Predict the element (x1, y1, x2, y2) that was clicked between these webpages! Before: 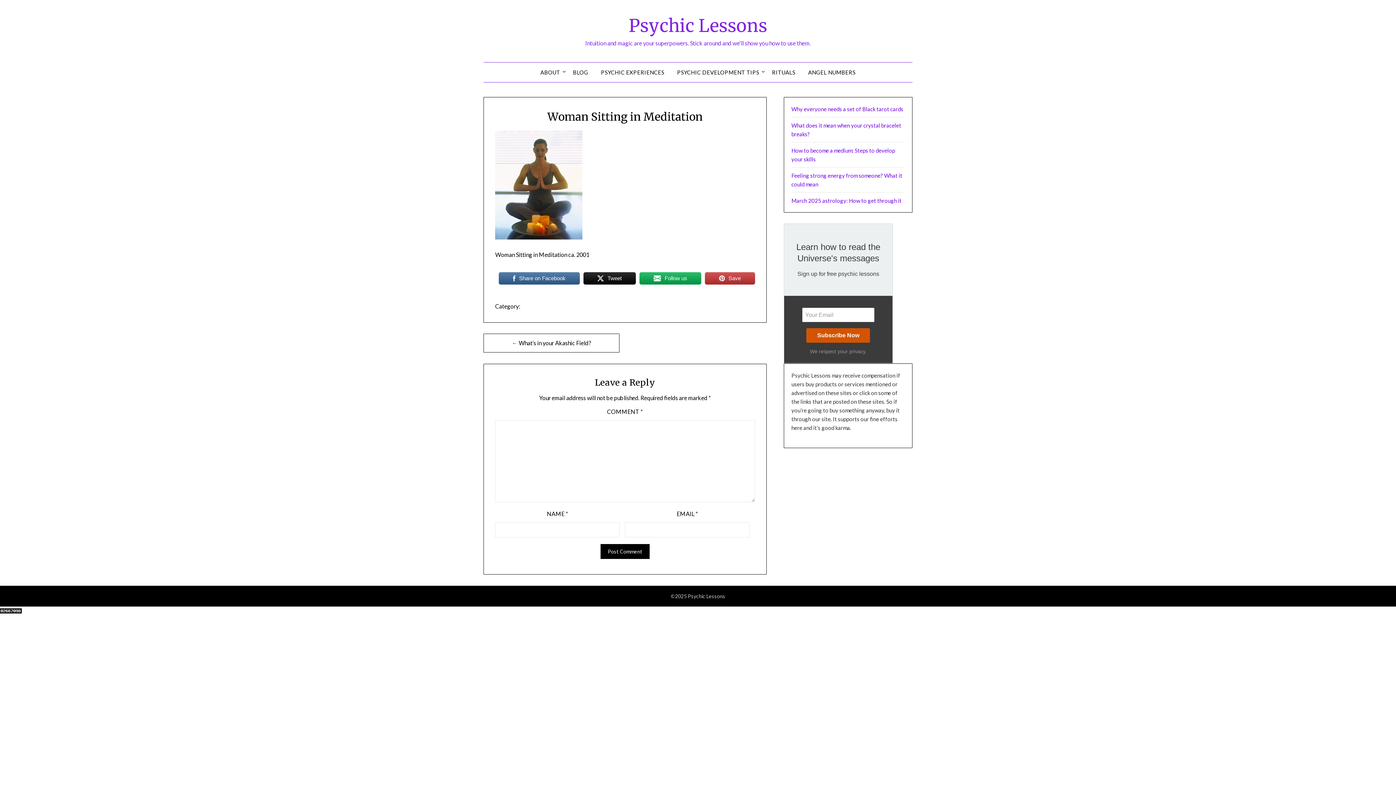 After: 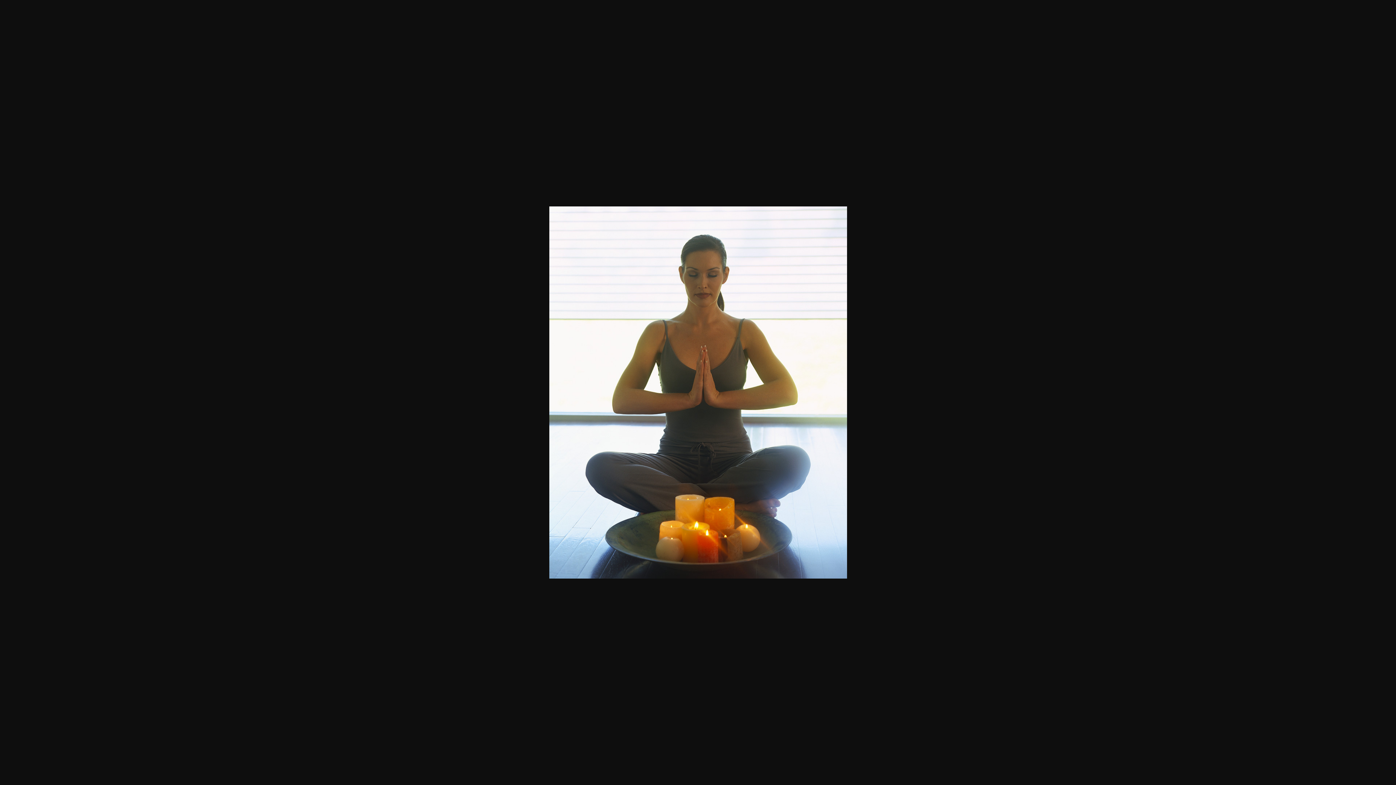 Action: bbox: (495, 233, 582, 240)